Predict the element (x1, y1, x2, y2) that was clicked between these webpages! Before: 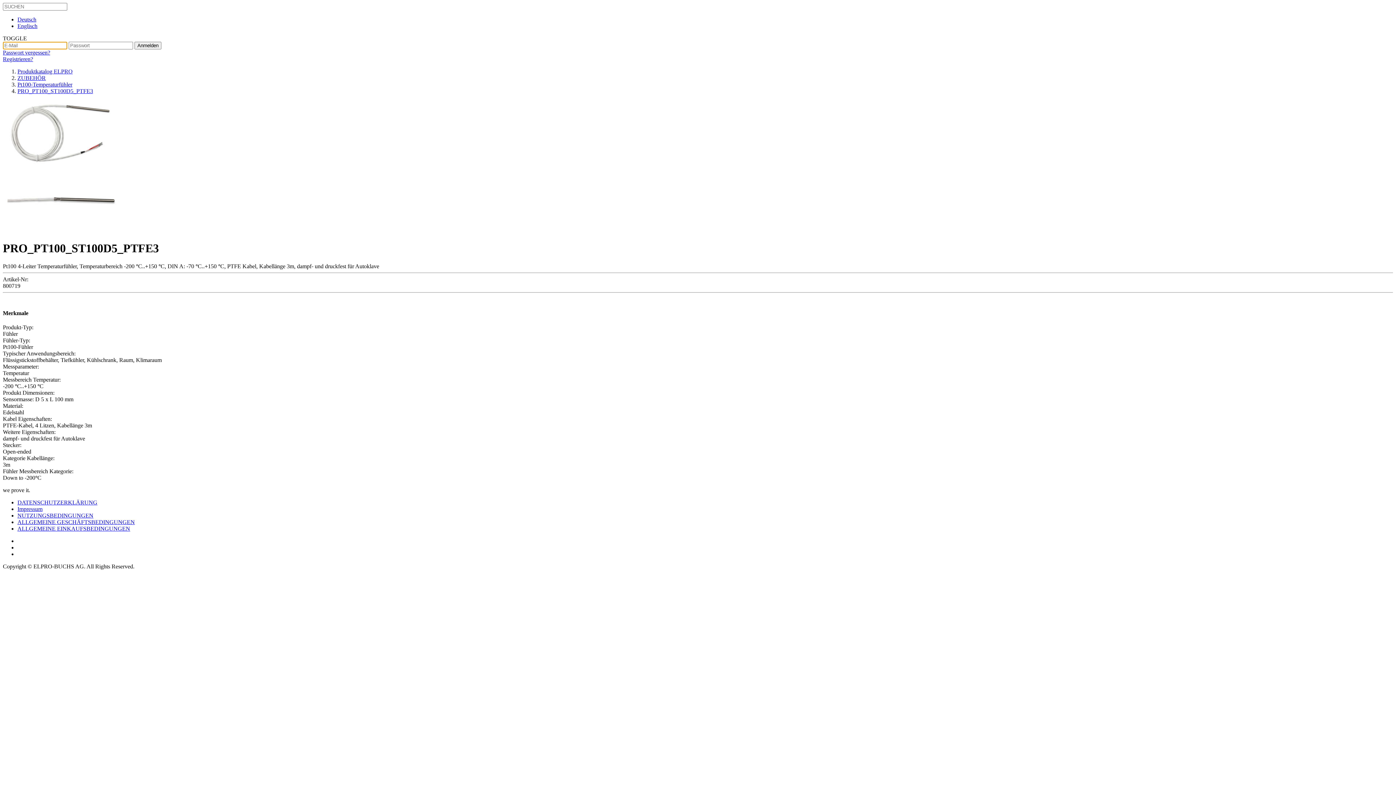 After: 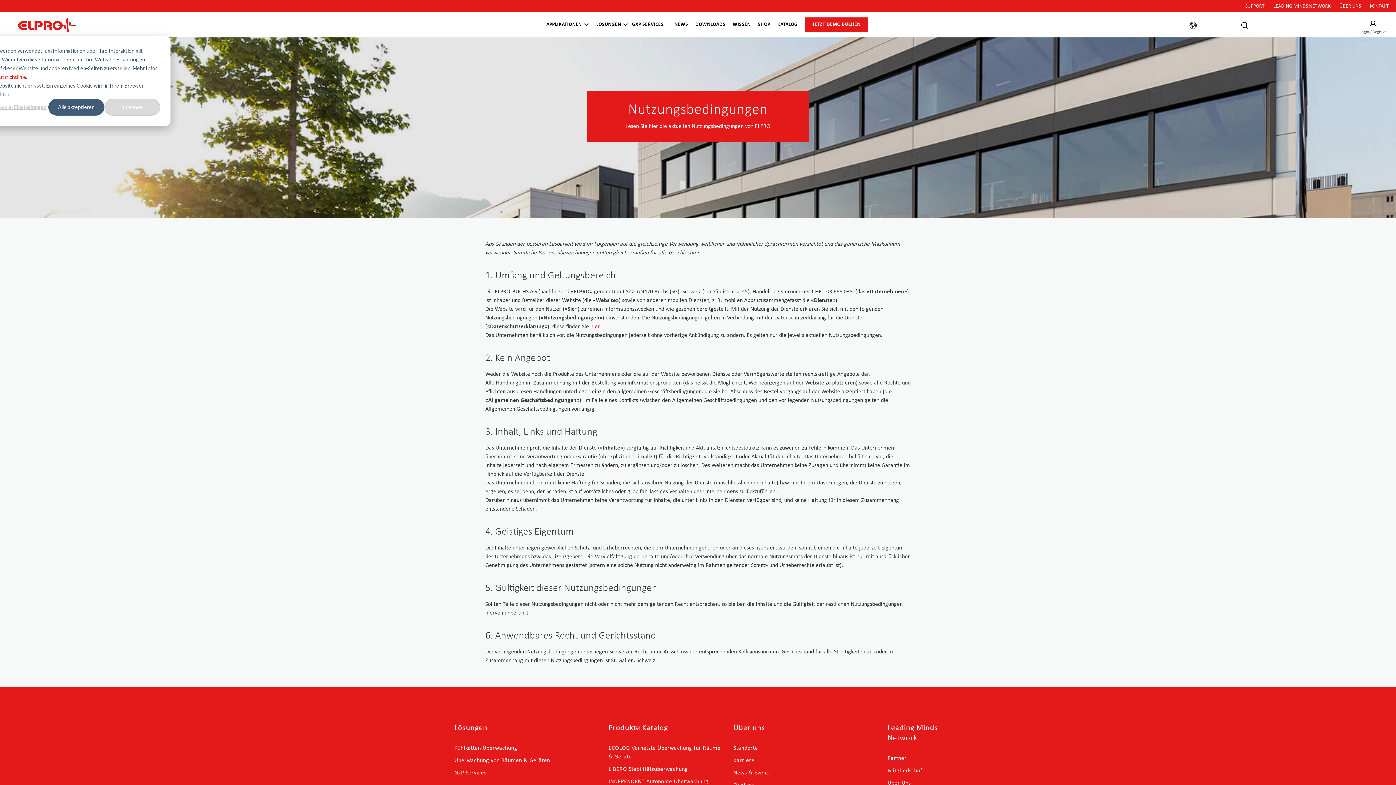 Action: label: NUTZUNGSBEDINGUNGEN bbox: (17, 512, 93, 519)